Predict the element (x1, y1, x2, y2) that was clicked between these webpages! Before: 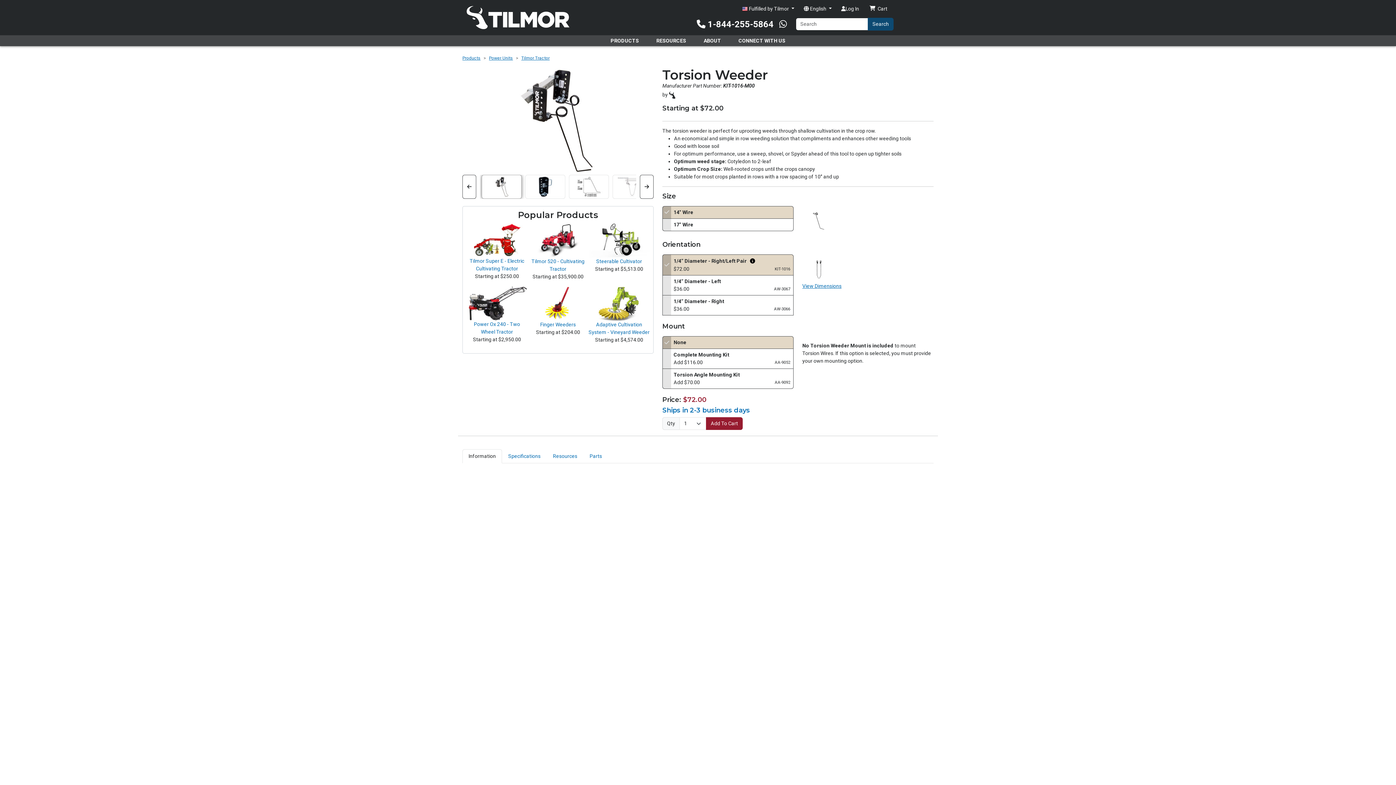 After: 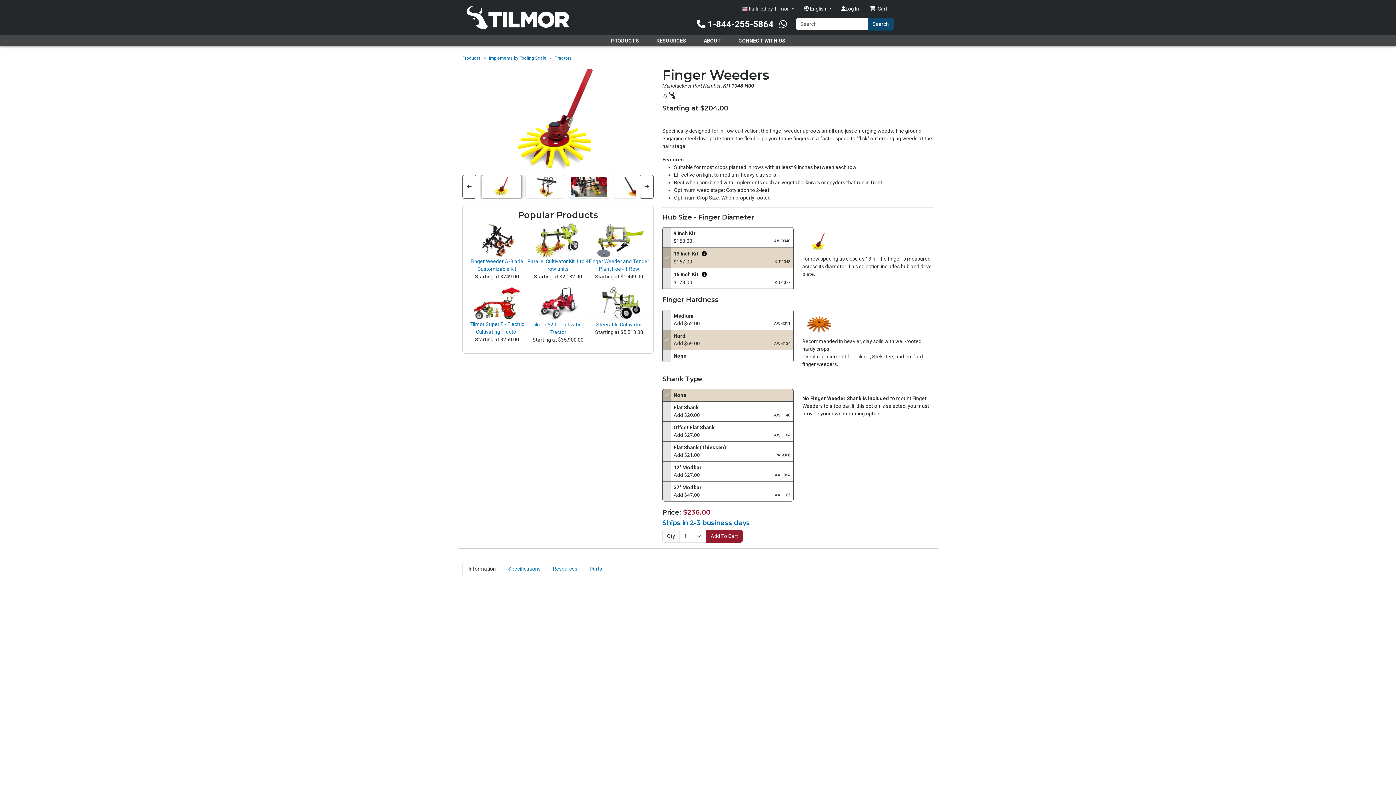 Action: bbox: (540, 321, 576, 327) label: Finger Weeders